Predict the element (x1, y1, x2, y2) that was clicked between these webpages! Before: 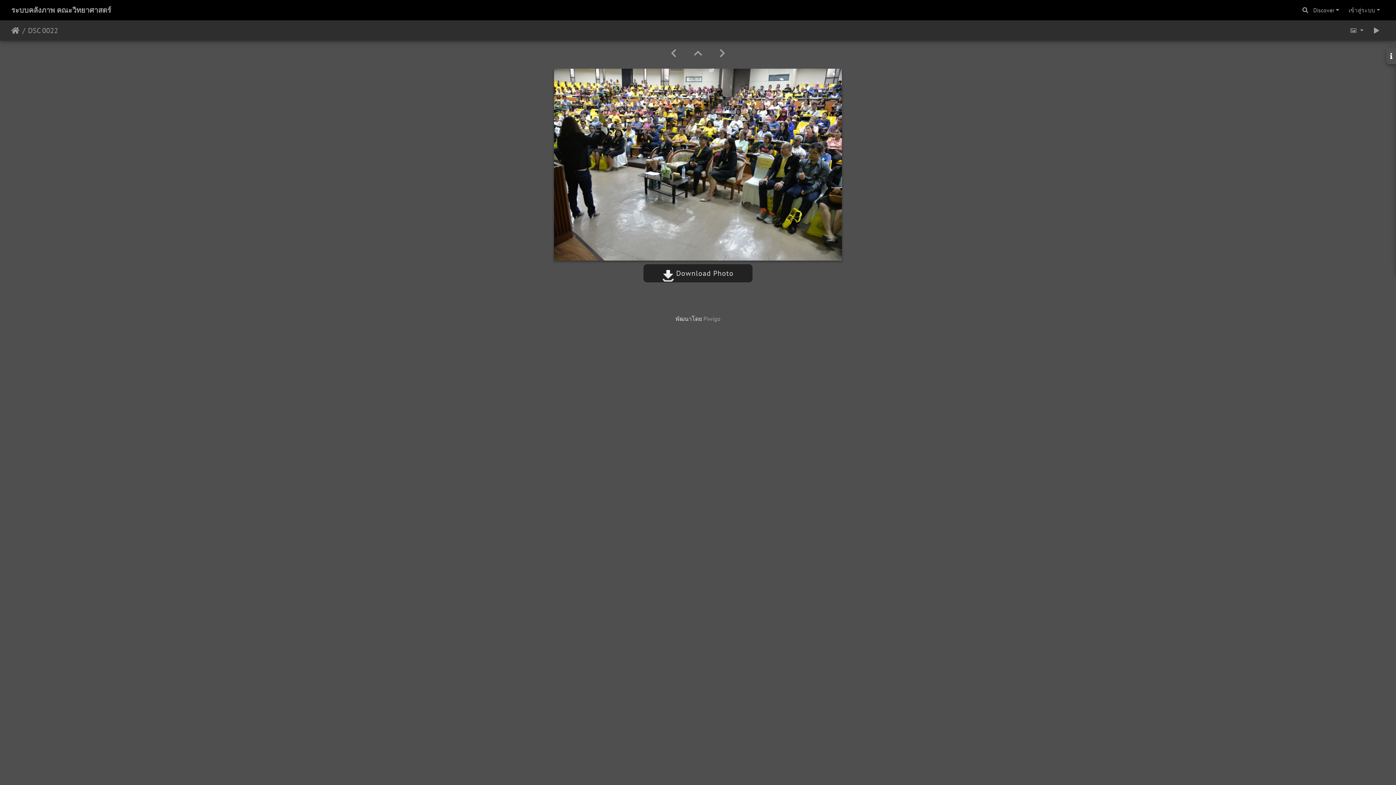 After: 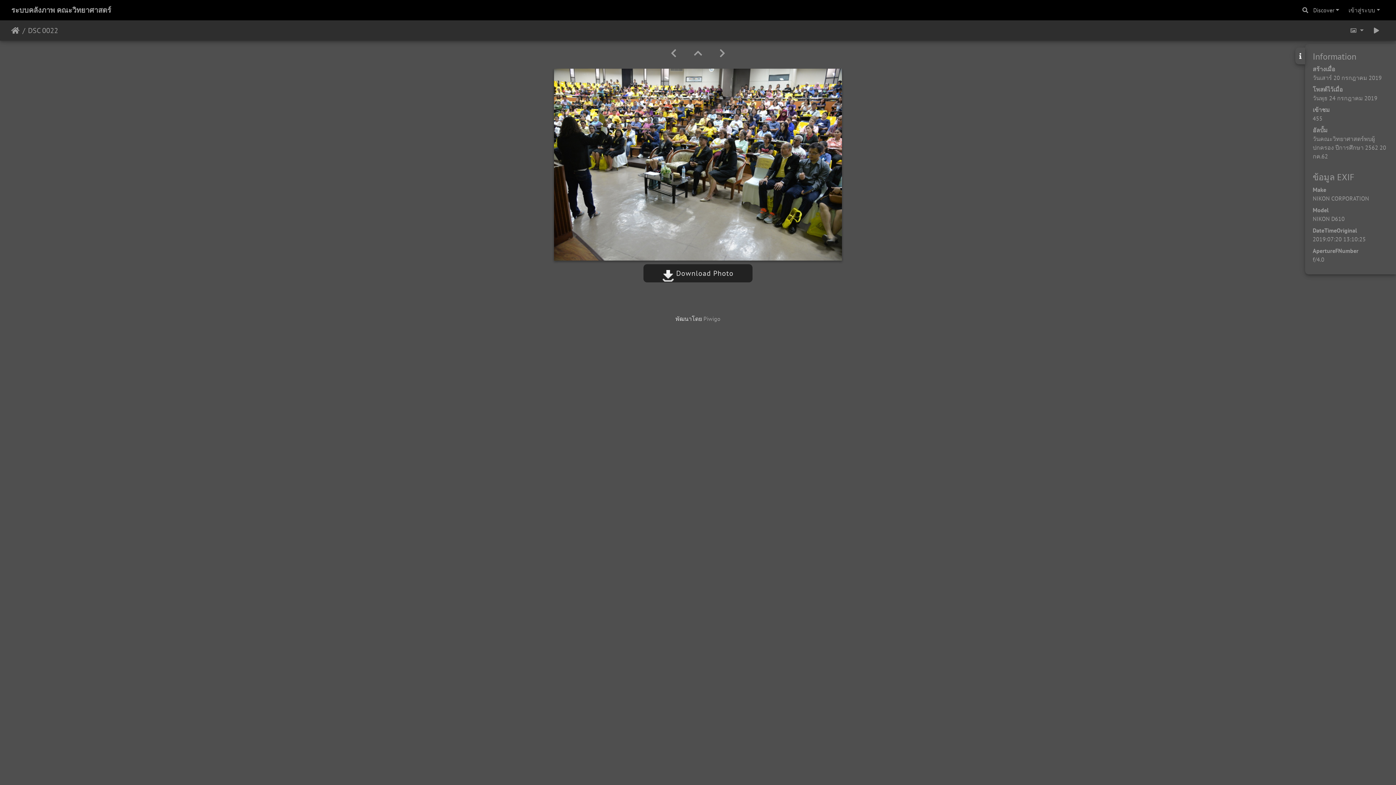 Action: bbox: (1386, 48, 1396, 64)